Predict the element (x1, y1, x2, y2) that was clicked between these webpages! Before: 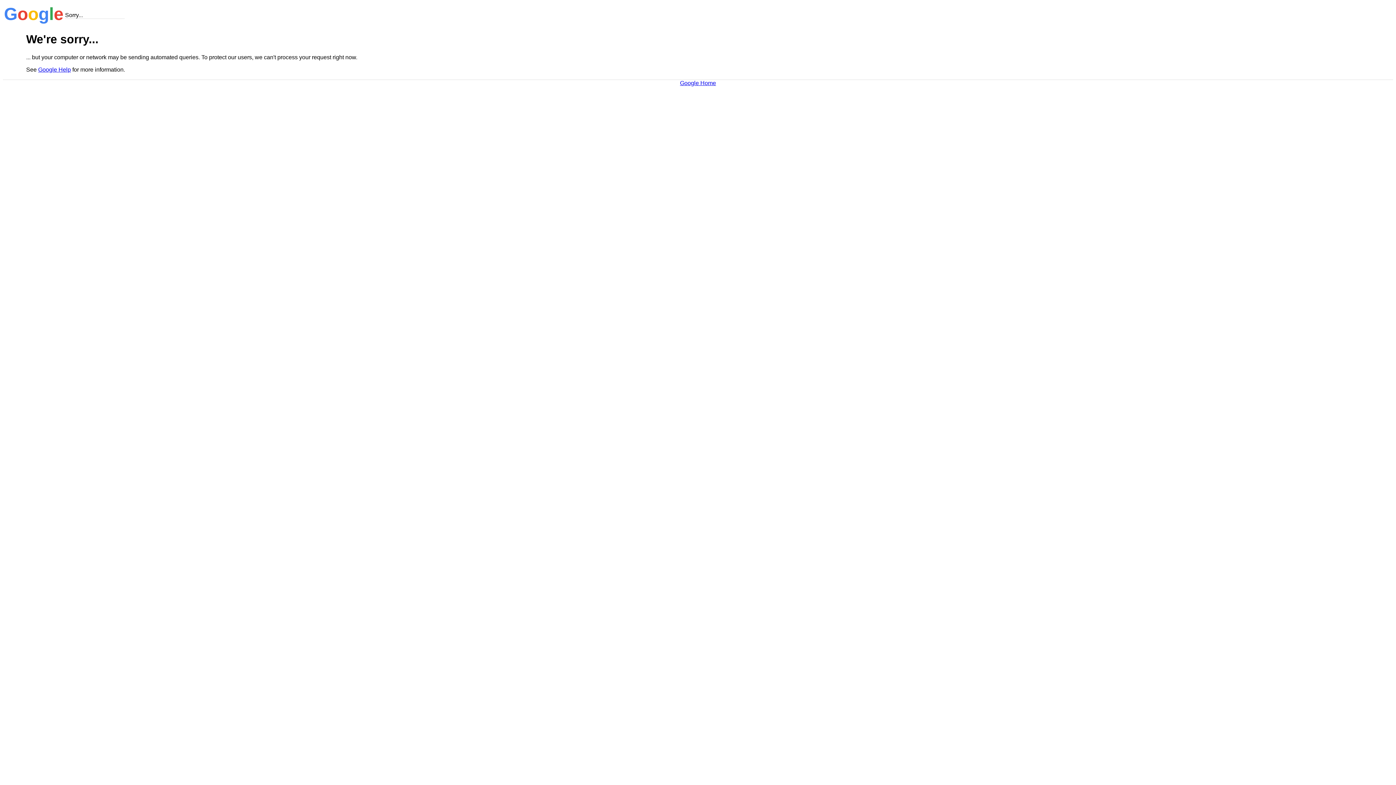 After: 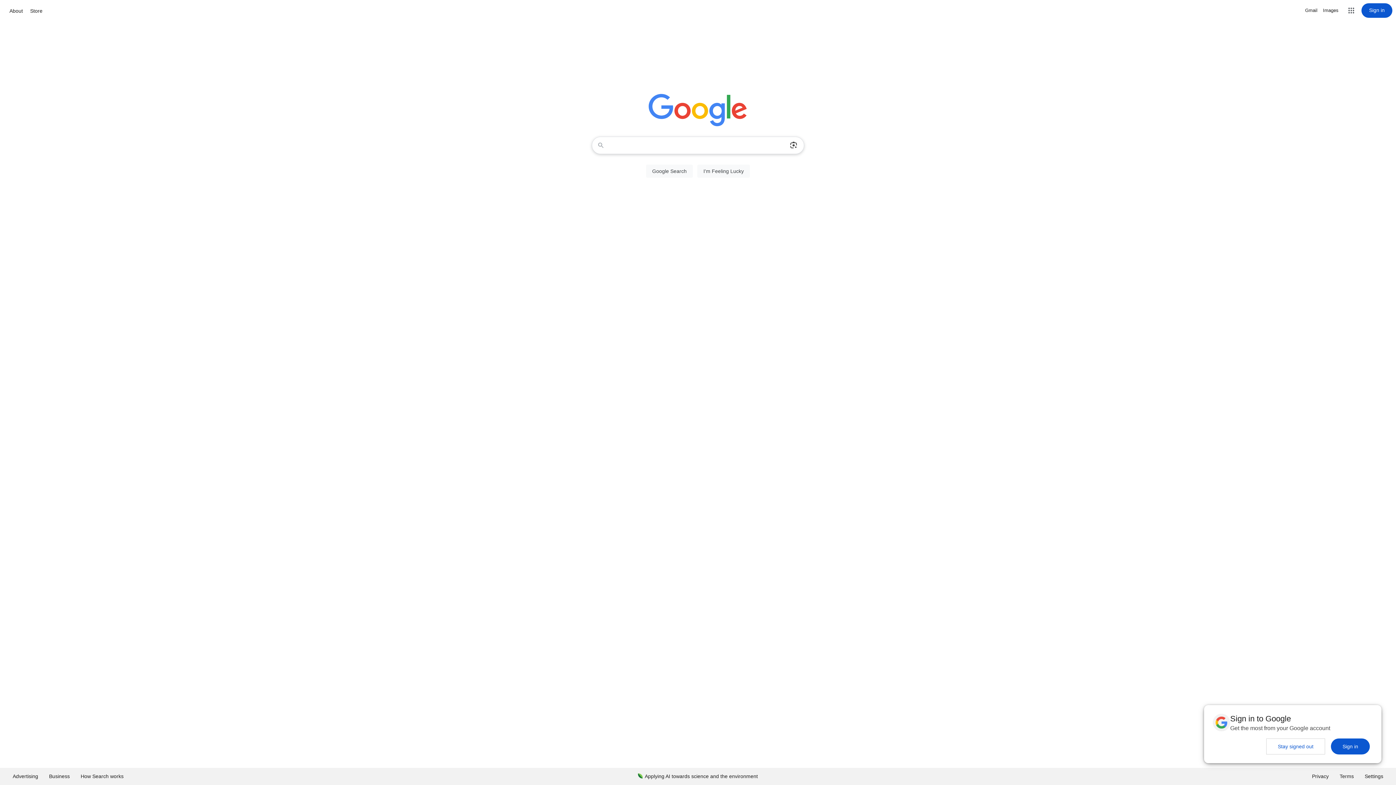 Action: bbox: (680, 79, 716, 86) label: Google Home